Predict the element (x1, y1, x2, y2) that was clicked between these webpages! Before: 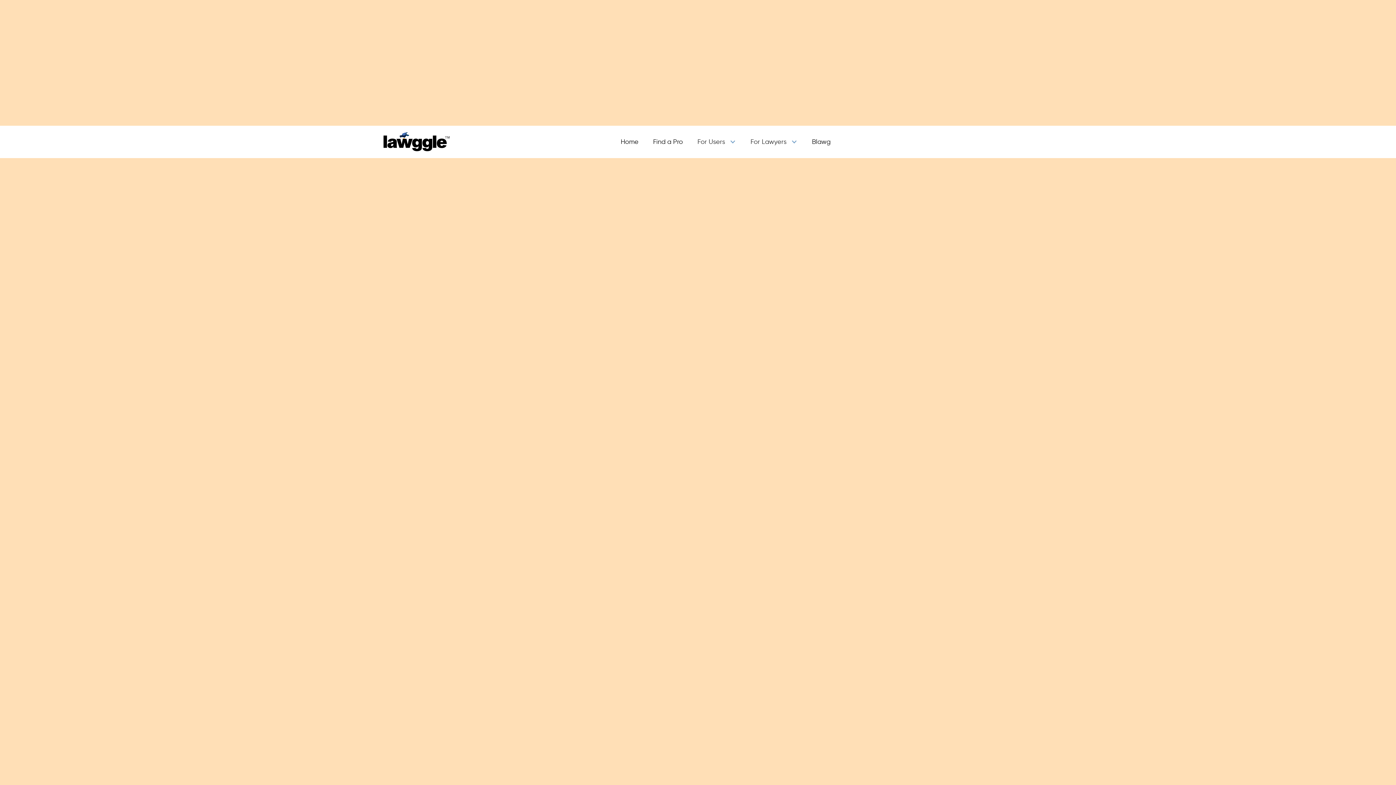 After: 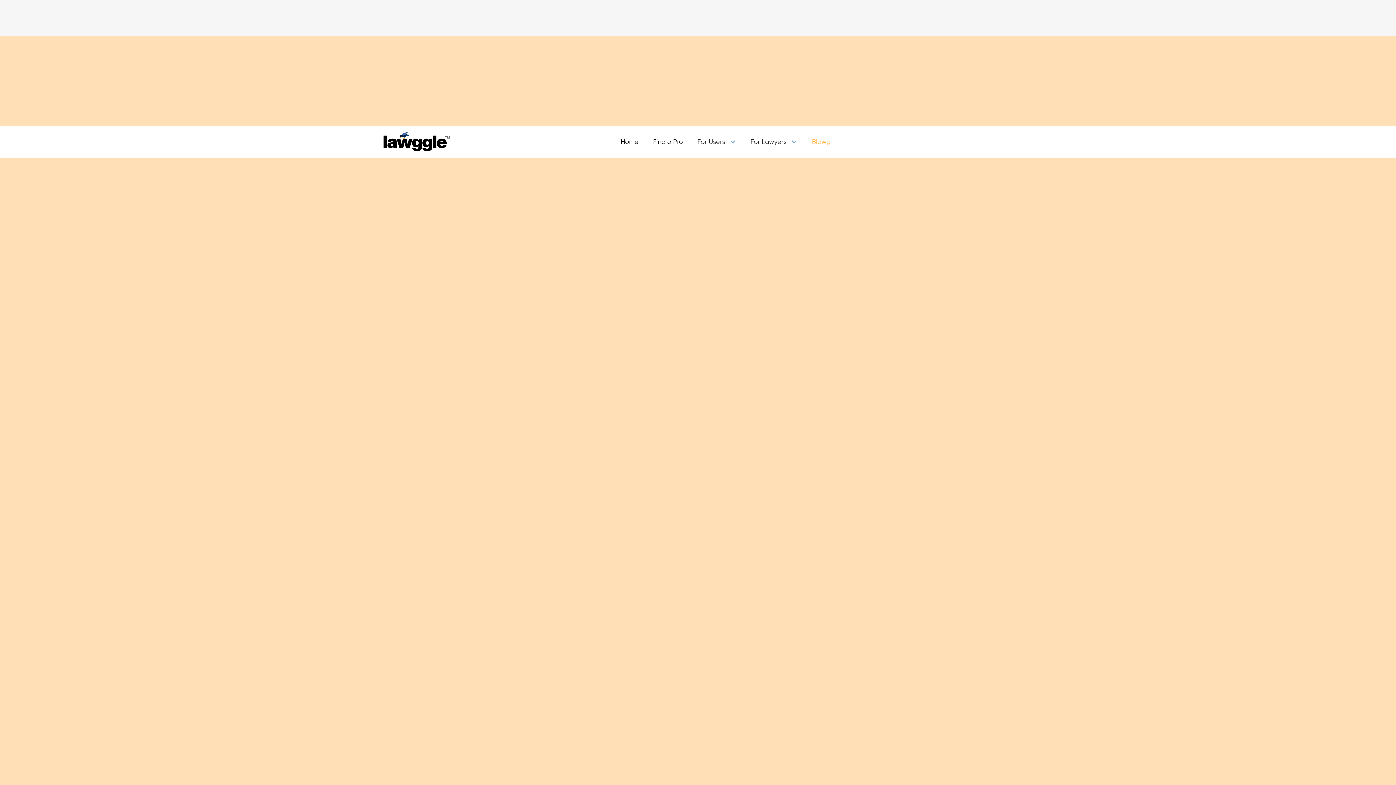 Action: bbox: (804, 132, 838, 150) label: Blawg